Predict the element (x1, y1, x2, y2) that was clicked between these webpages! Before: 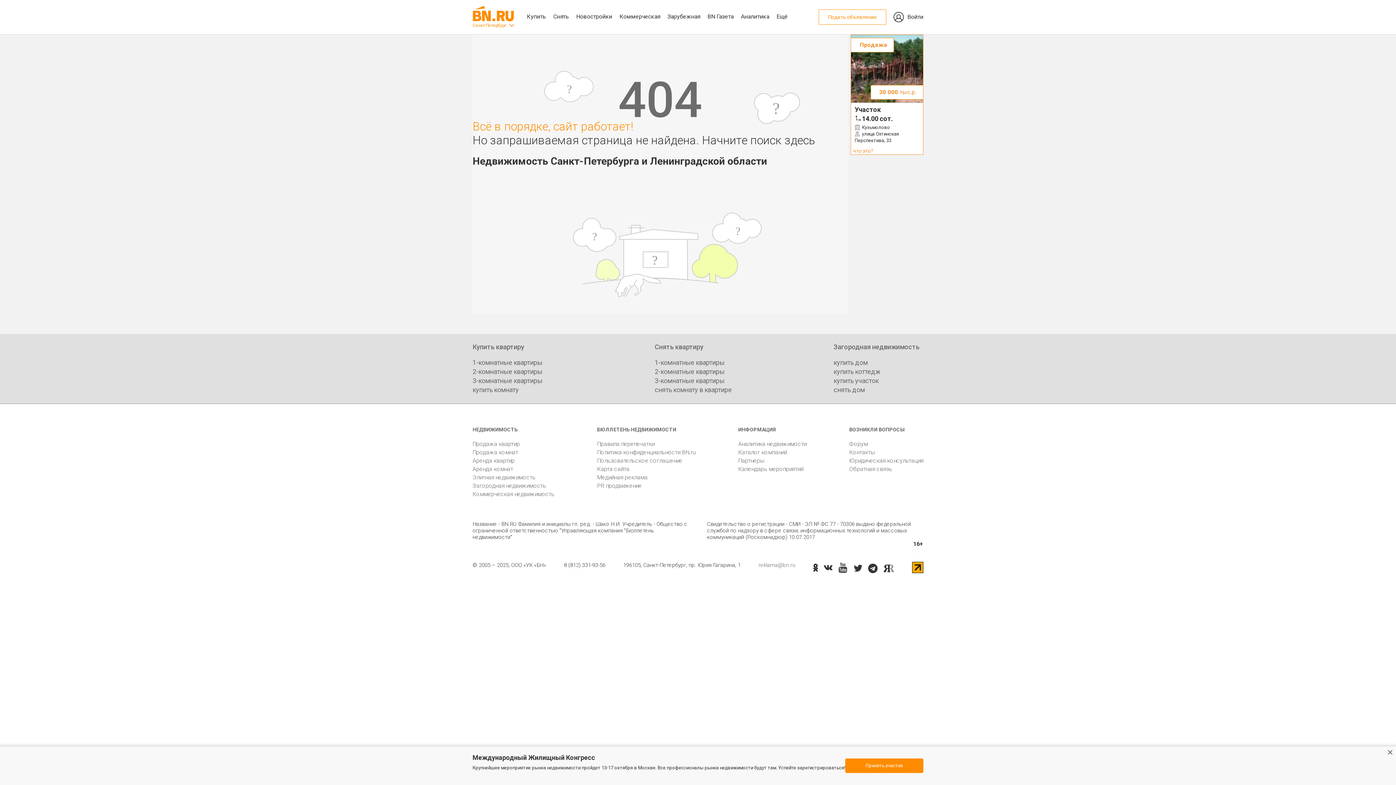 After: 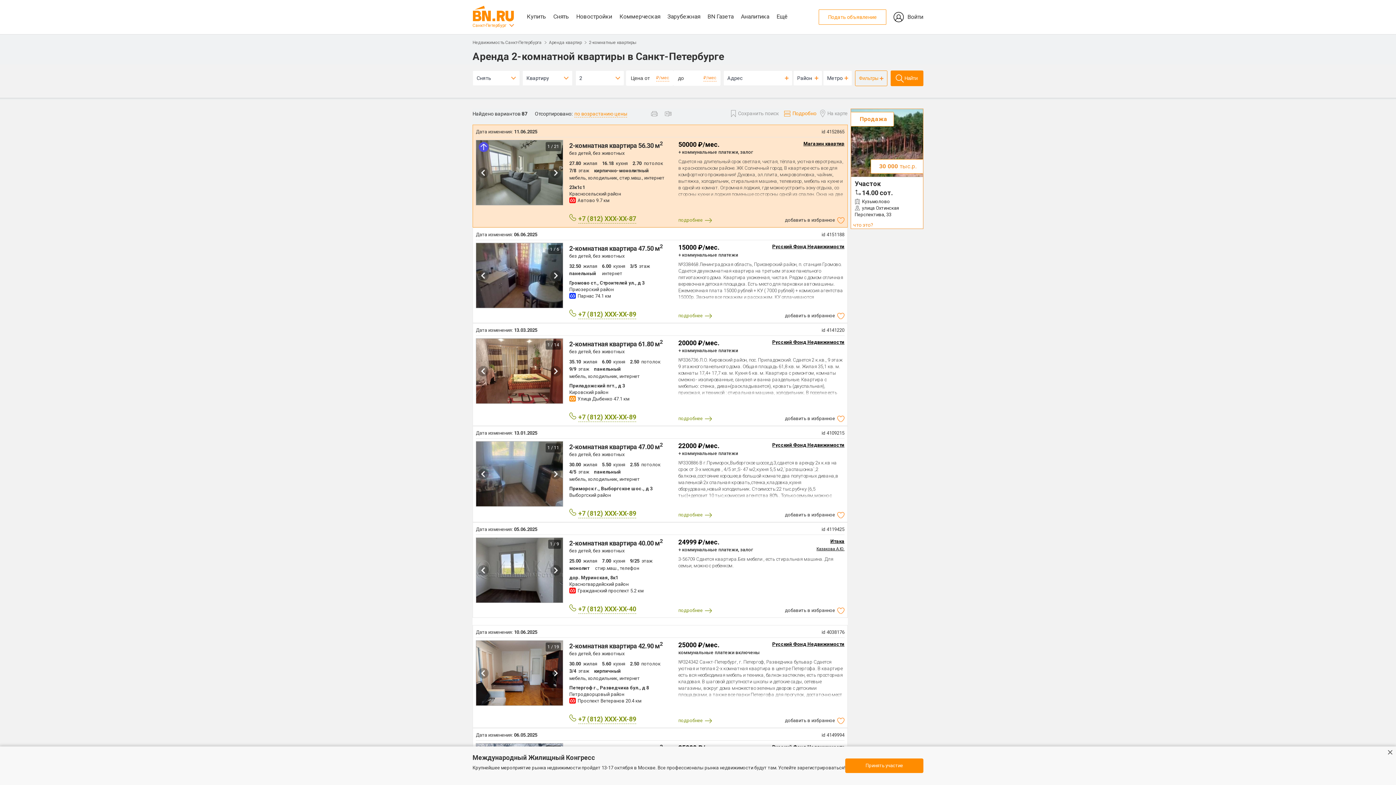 Action: label: 2-комнатные квартиры bbox: (654, 367, 724, 376)